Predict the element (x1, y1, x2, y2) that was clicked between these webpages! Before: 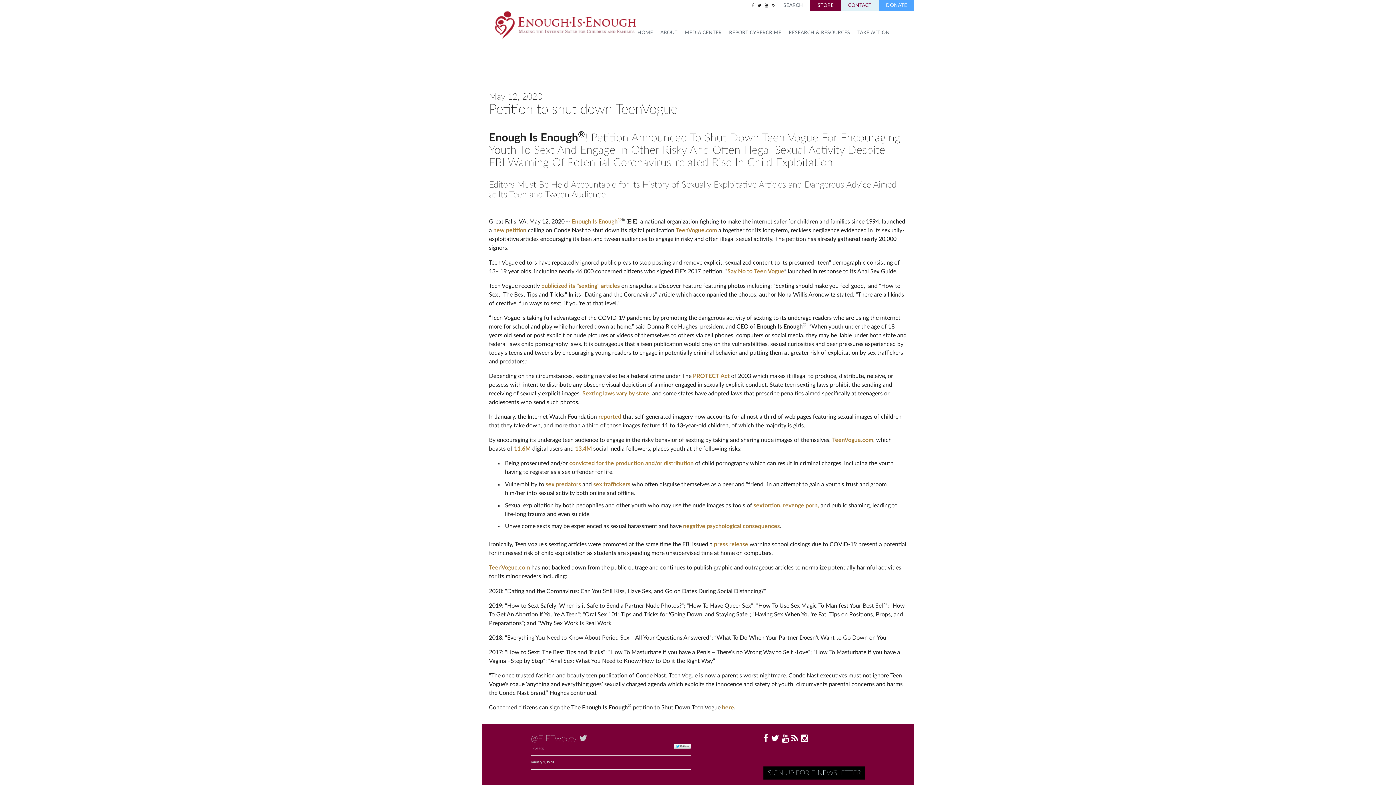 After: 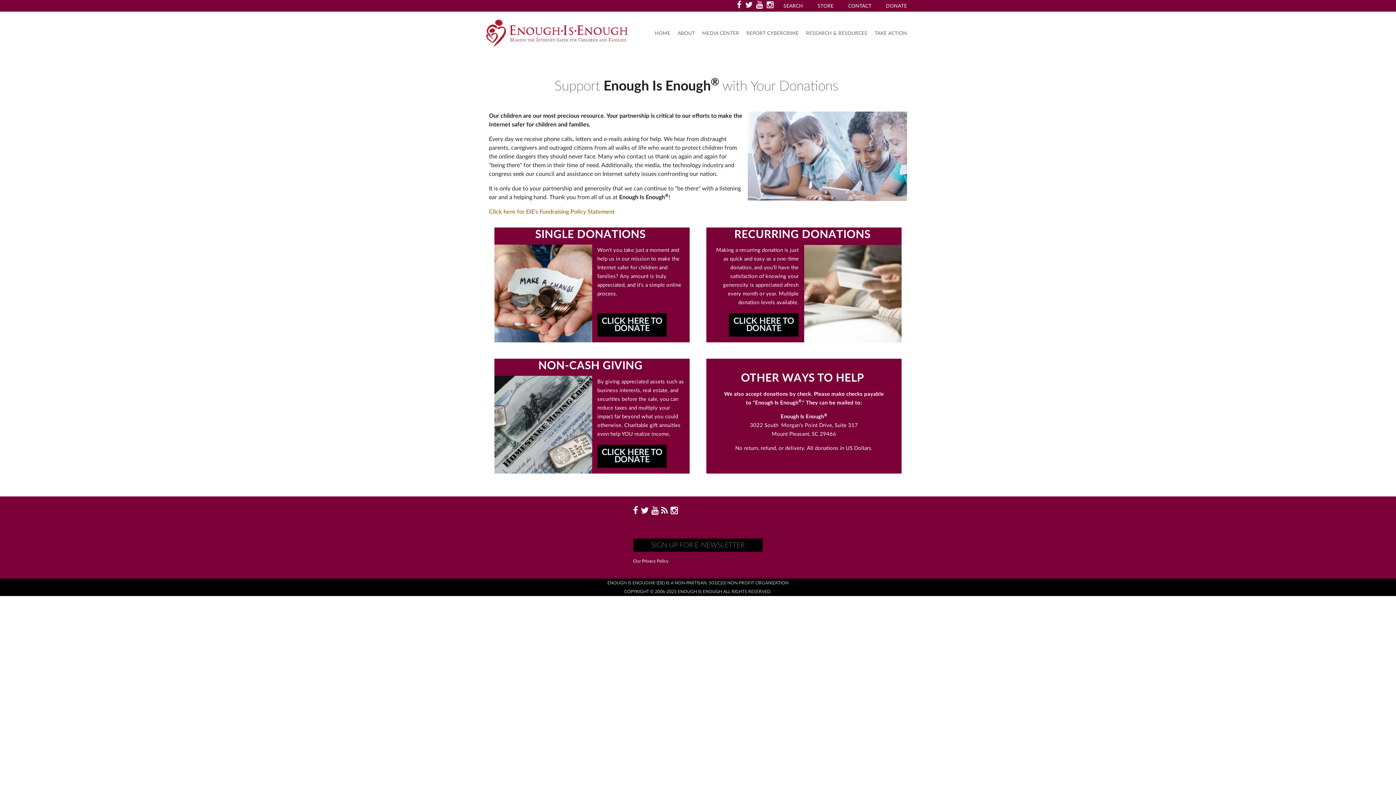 Action: label: DONATE bbox: (878, 0, 914, 10)